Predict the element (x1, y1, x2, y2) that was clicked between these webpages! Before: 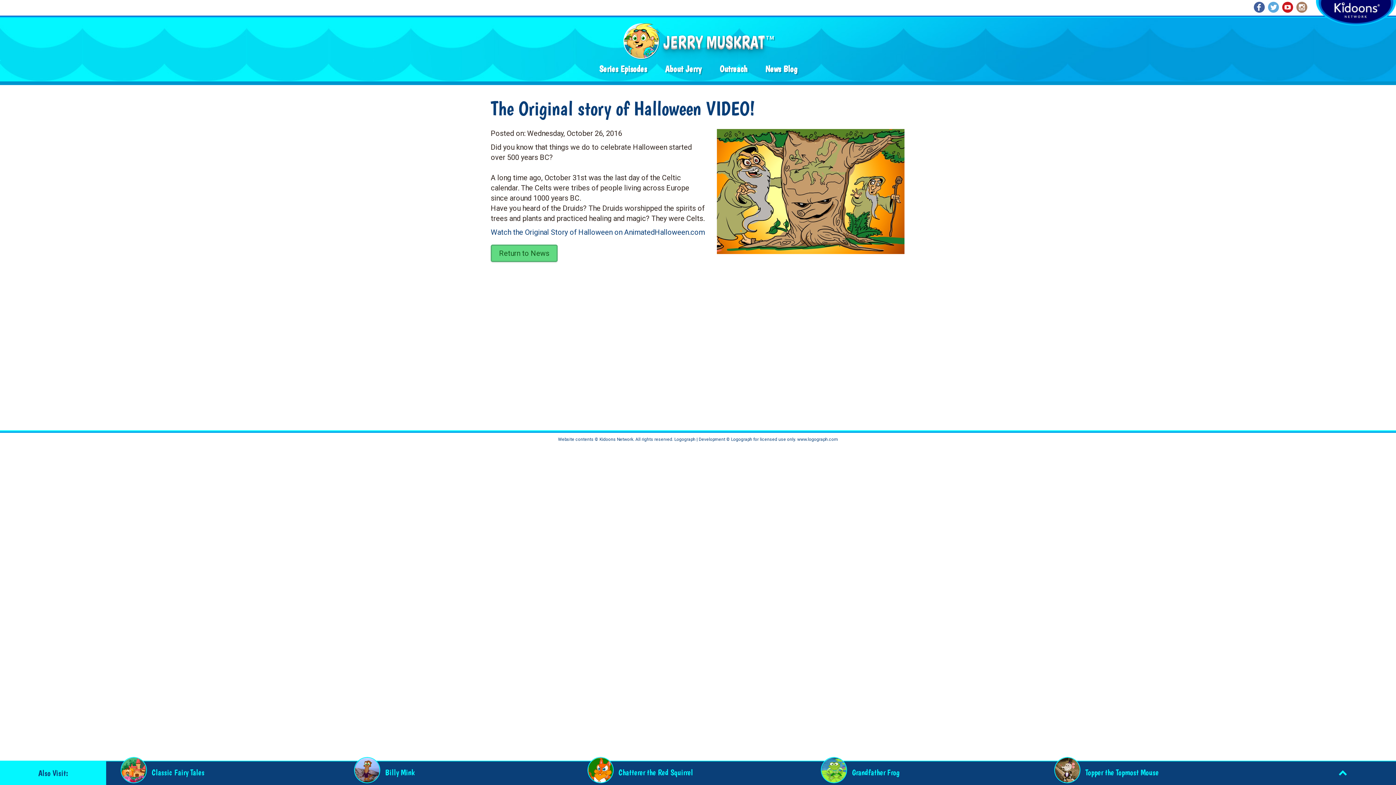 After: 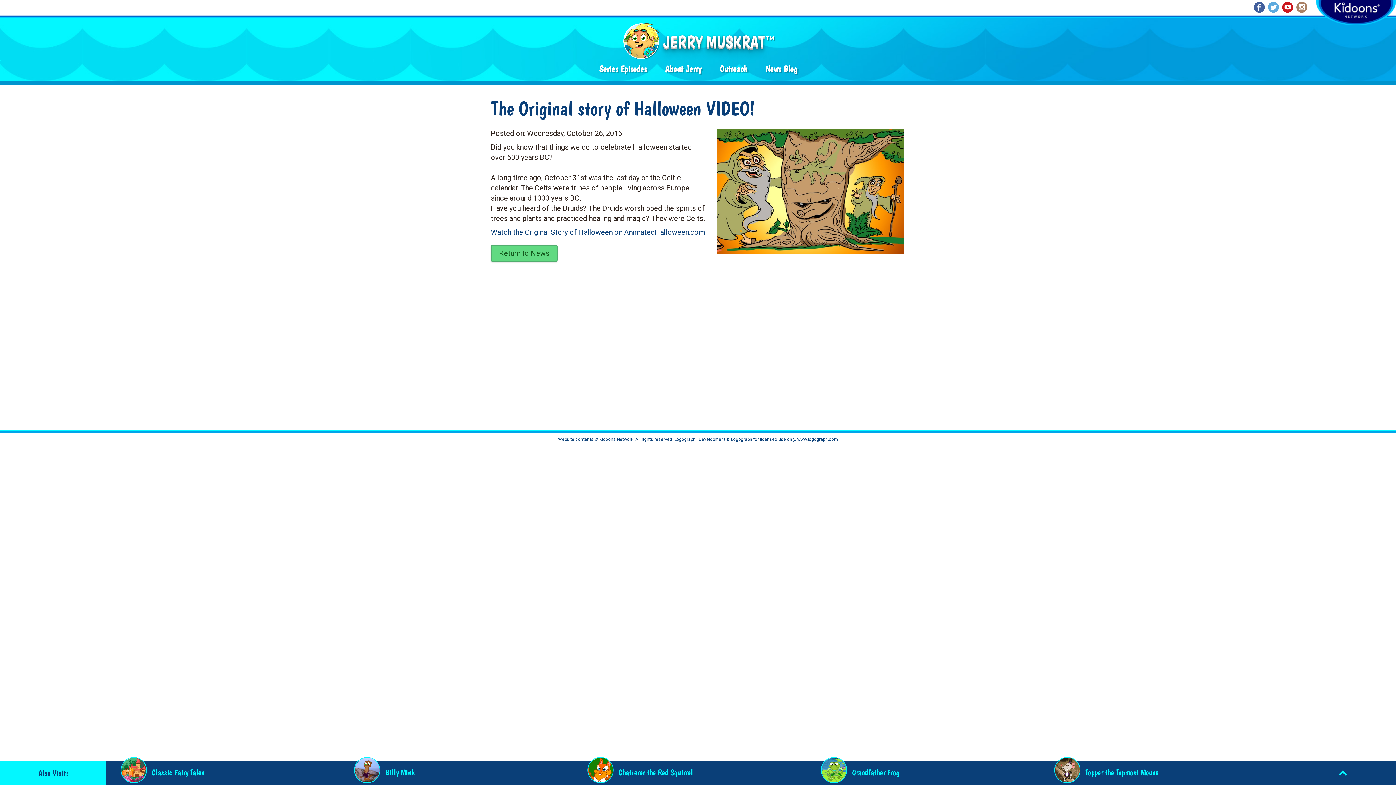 Action: bbox: (1268, 1, 1279, 14)